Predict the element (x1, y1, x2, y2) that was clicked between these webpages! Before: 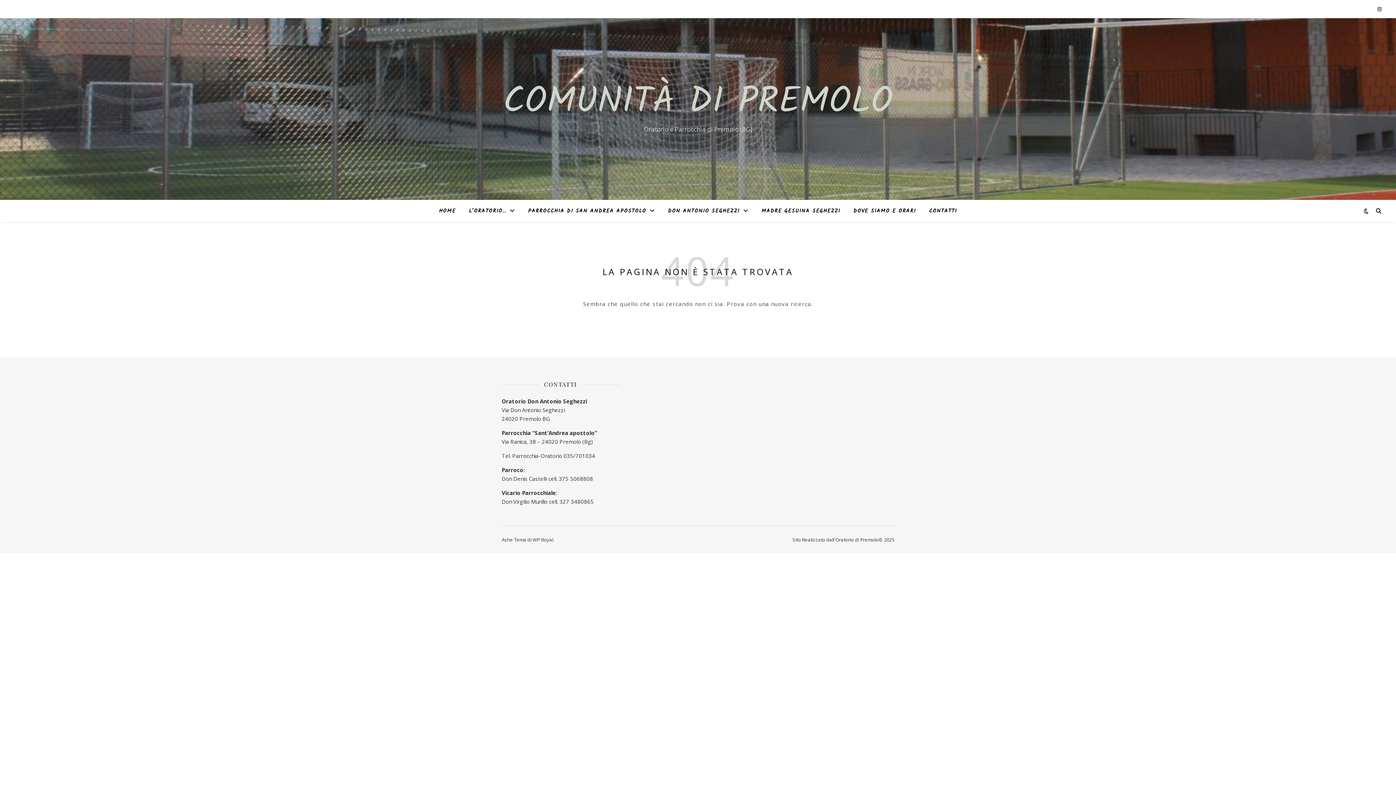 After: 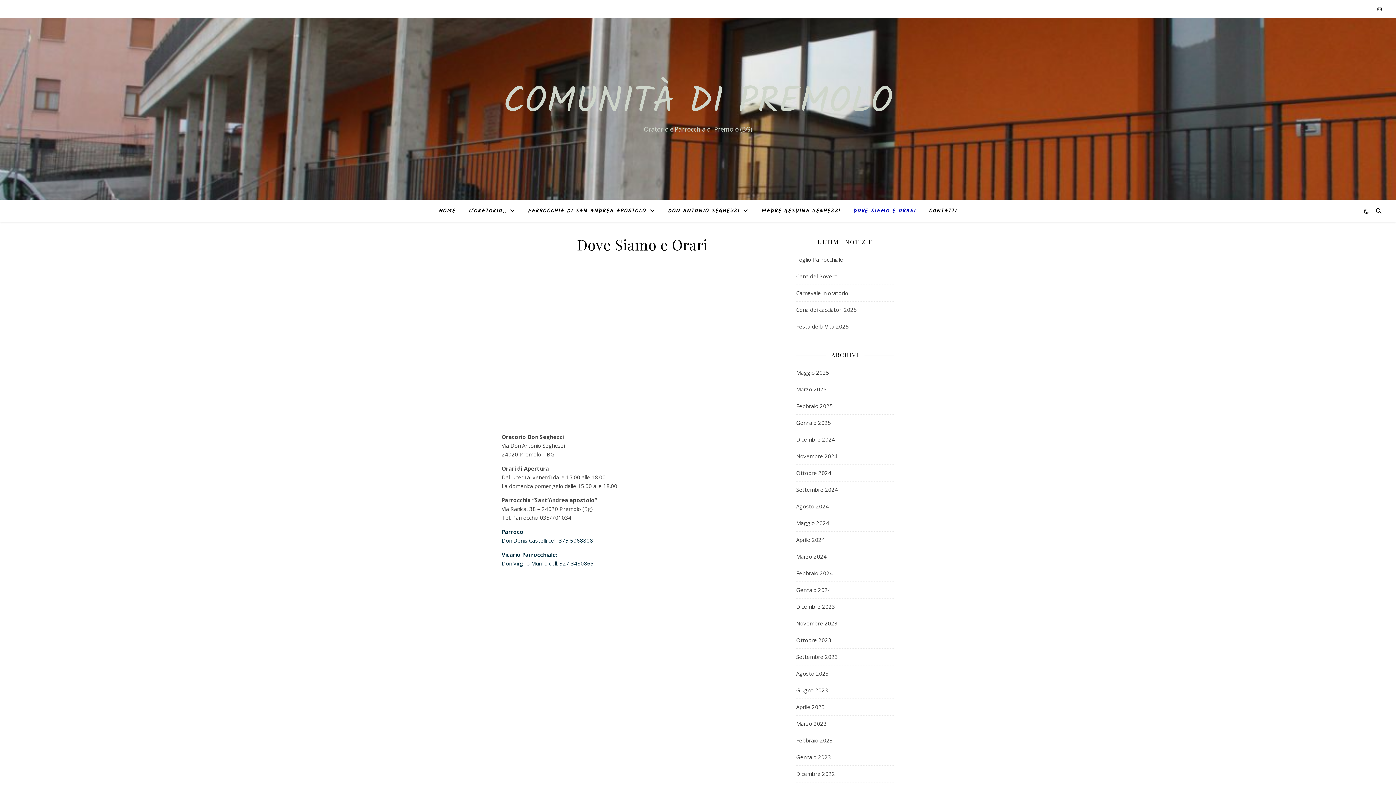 Action: label: DOVE SIAMO E ORARI bbox: (847, 200, 922, 222)